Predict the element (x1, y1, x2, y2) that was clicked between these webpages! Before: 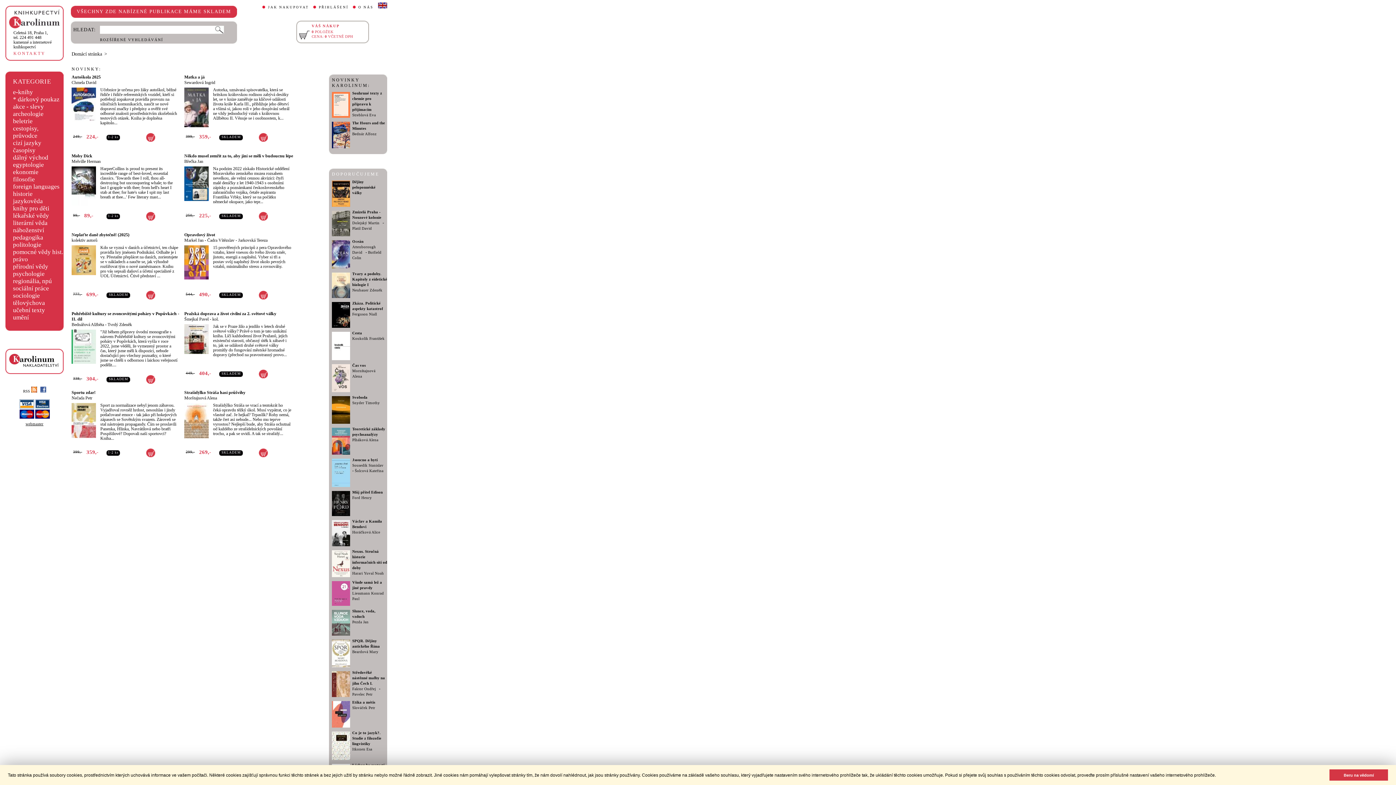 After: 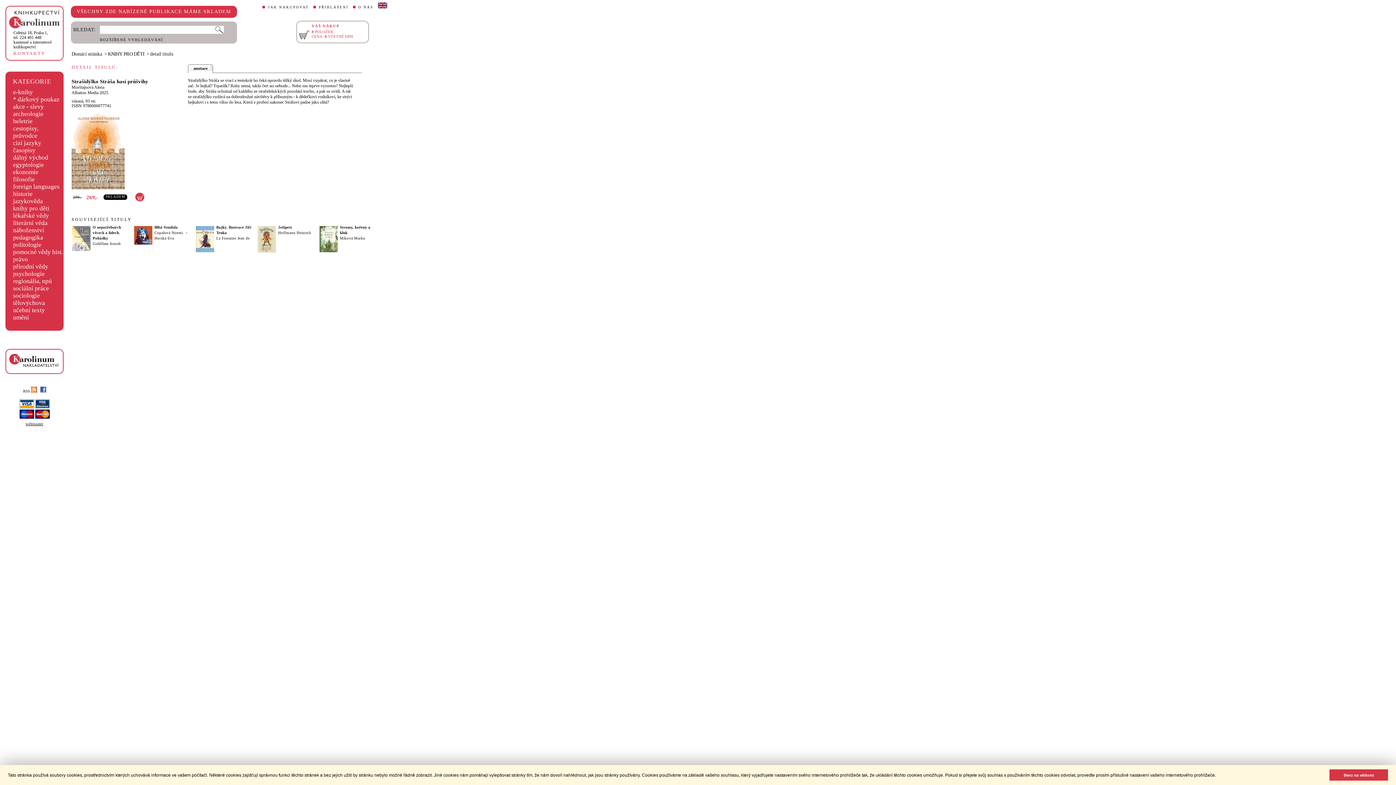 Action: label: Strašidýlko Stráša hasí průšvihy bbox: (184, 390, 245, 395)